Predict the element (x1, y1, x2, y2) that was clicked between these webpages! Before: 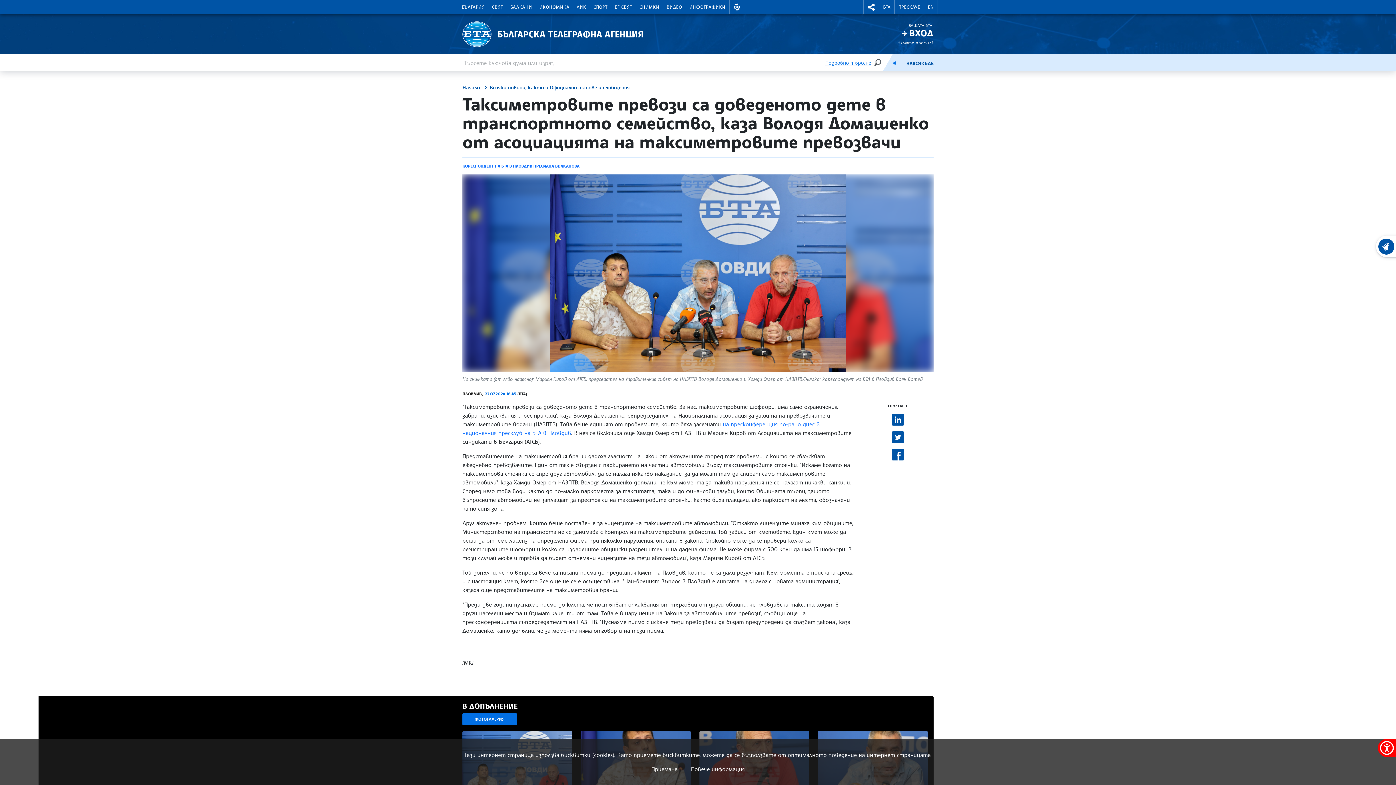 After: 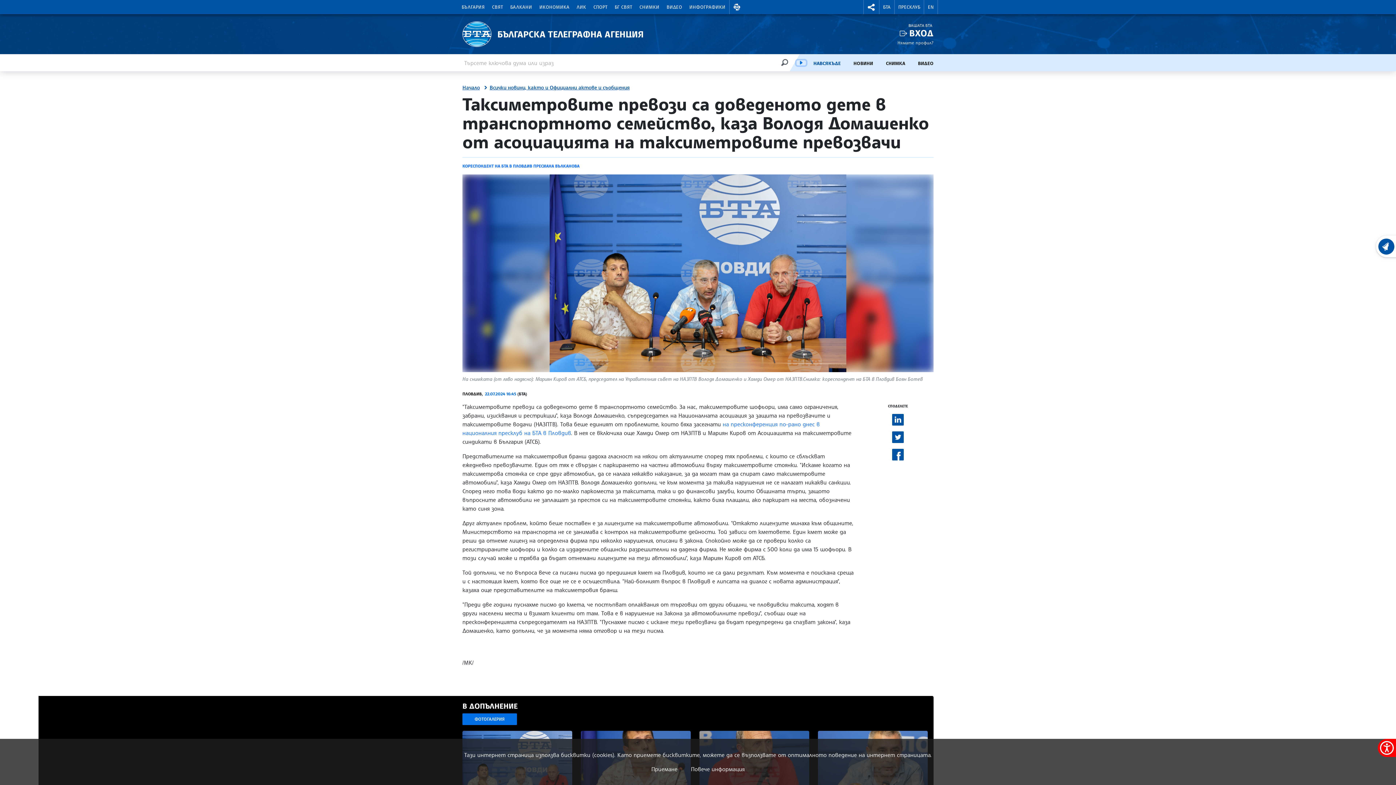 Action: label: Емисия bbox: (889, 60, 899, 65)